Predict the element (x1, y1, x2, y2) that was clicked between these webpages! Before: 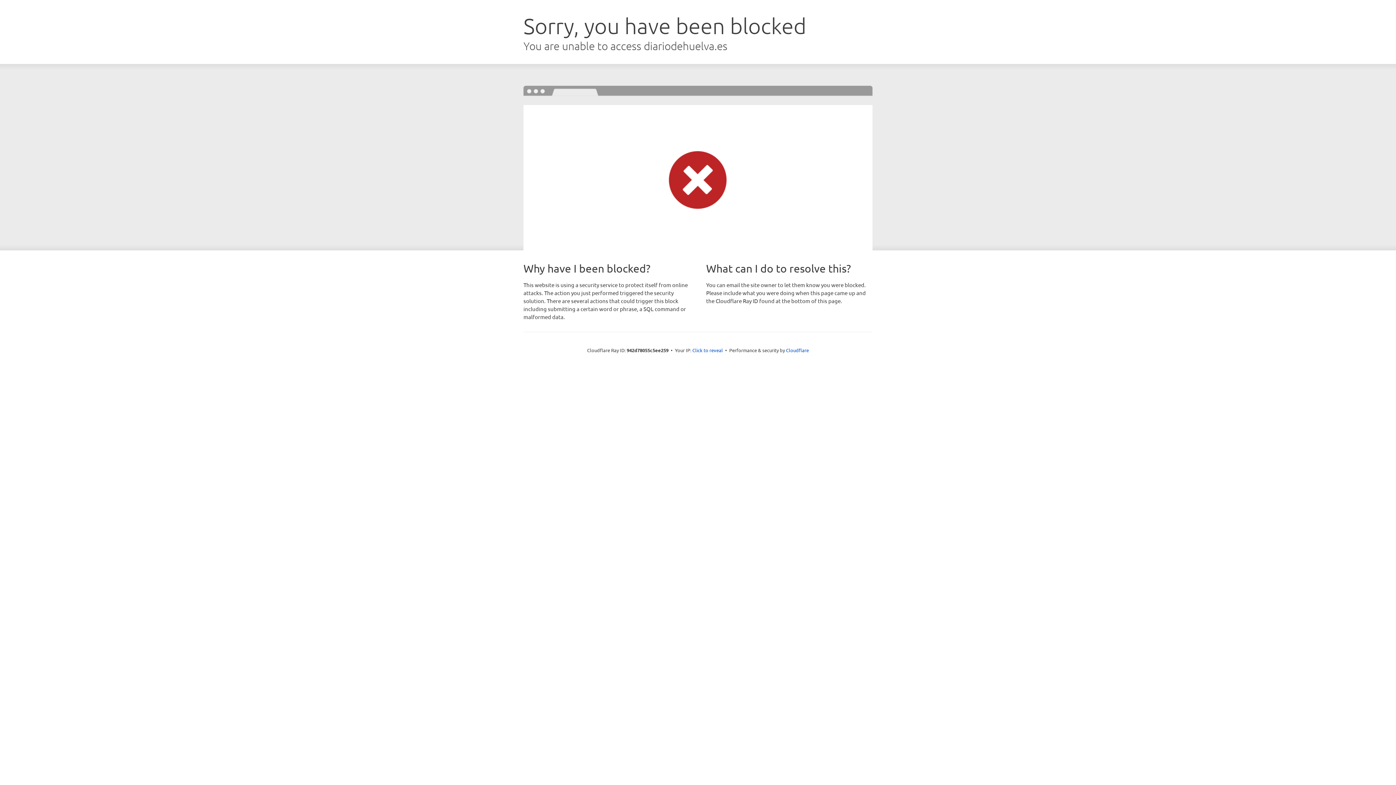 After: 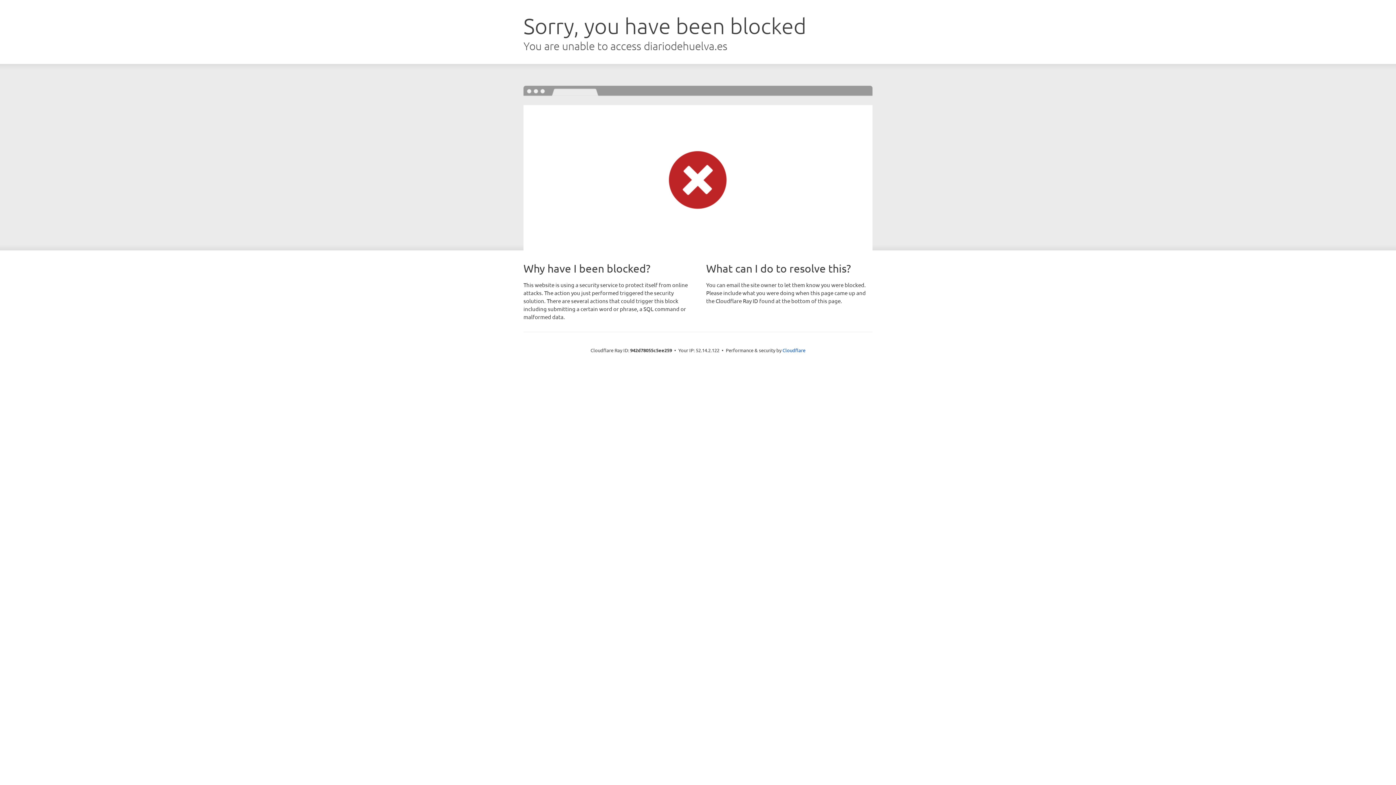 Action: bbox: (692, 346, 723, 353) label: Click to reveal